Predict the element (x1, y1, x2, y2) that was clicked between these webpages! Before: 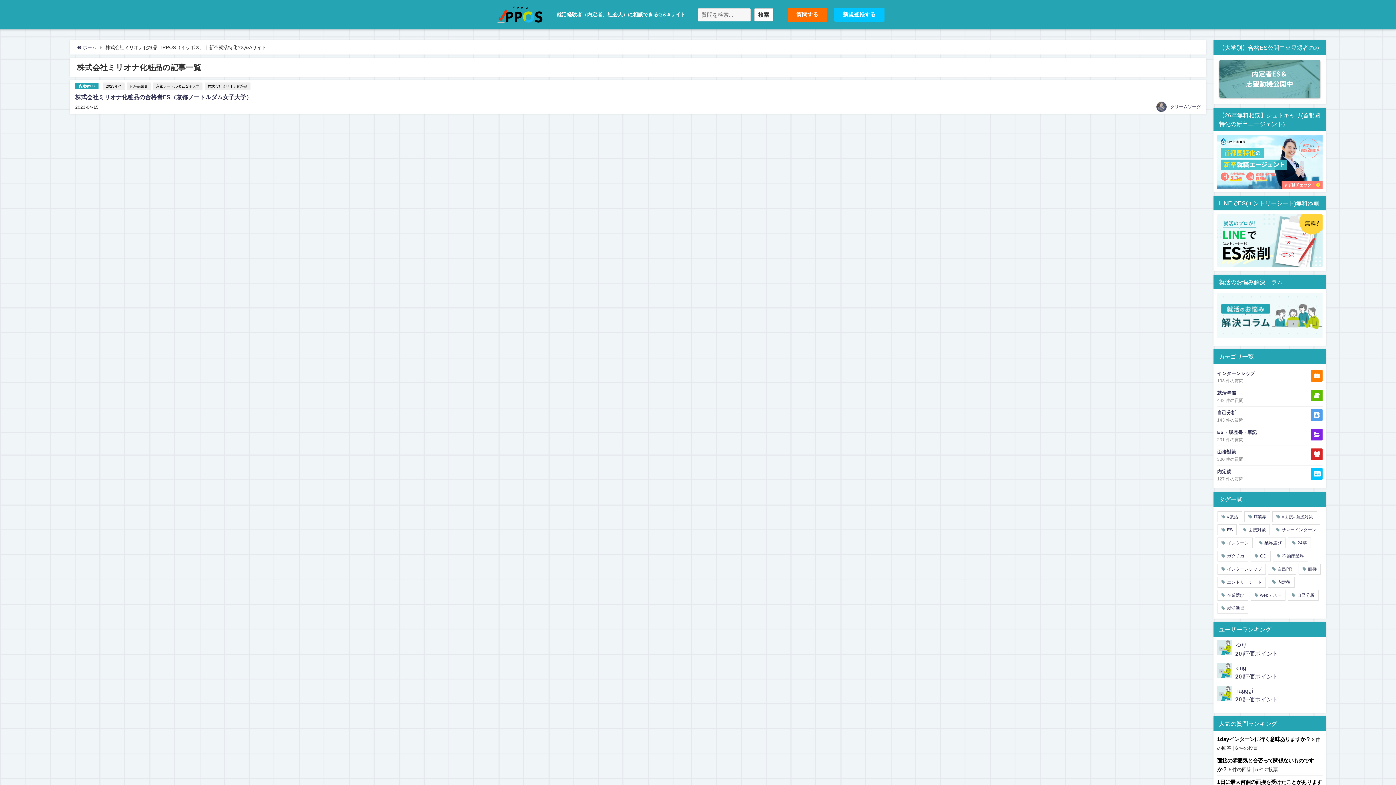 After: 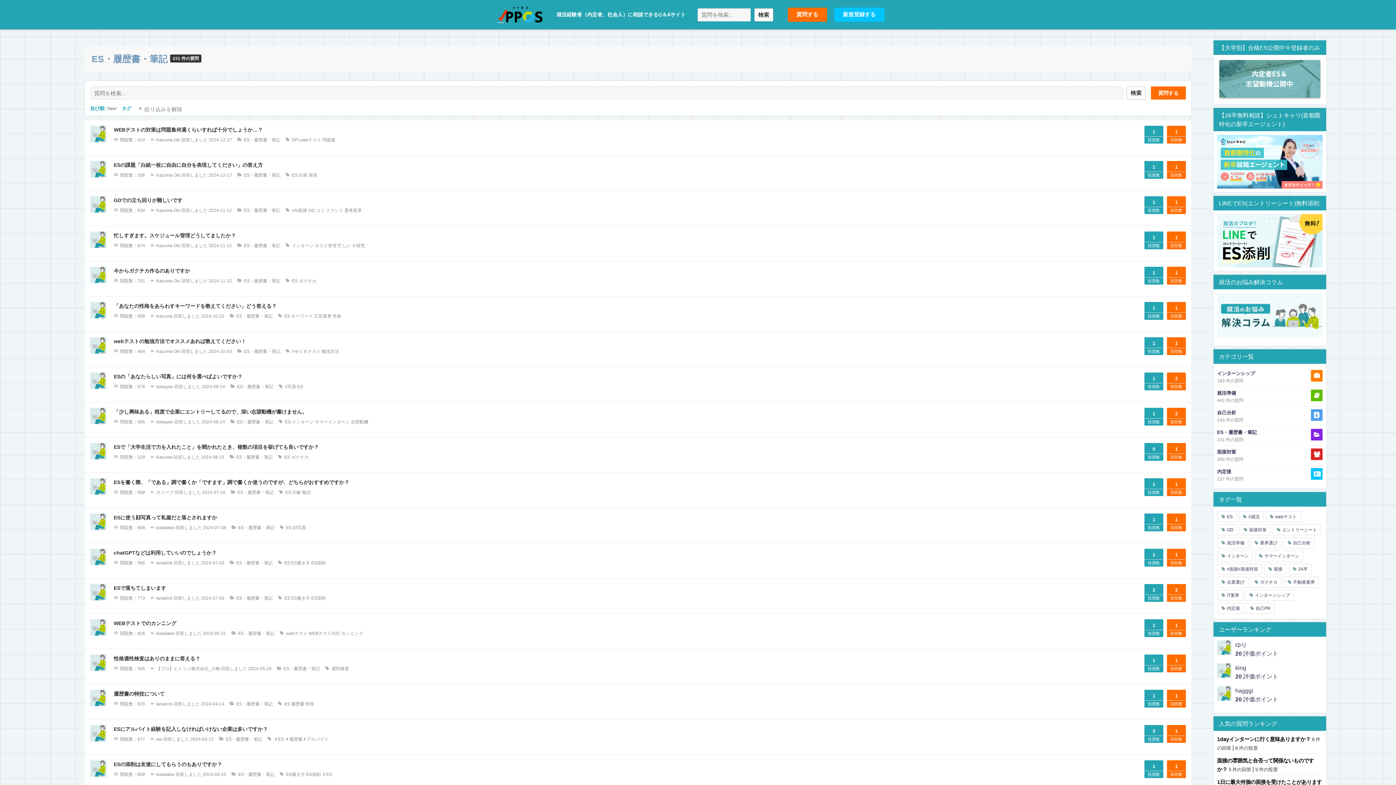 Action: label: ES・履歴書・筆記 bbox: (1217, 429, 1322, 436)